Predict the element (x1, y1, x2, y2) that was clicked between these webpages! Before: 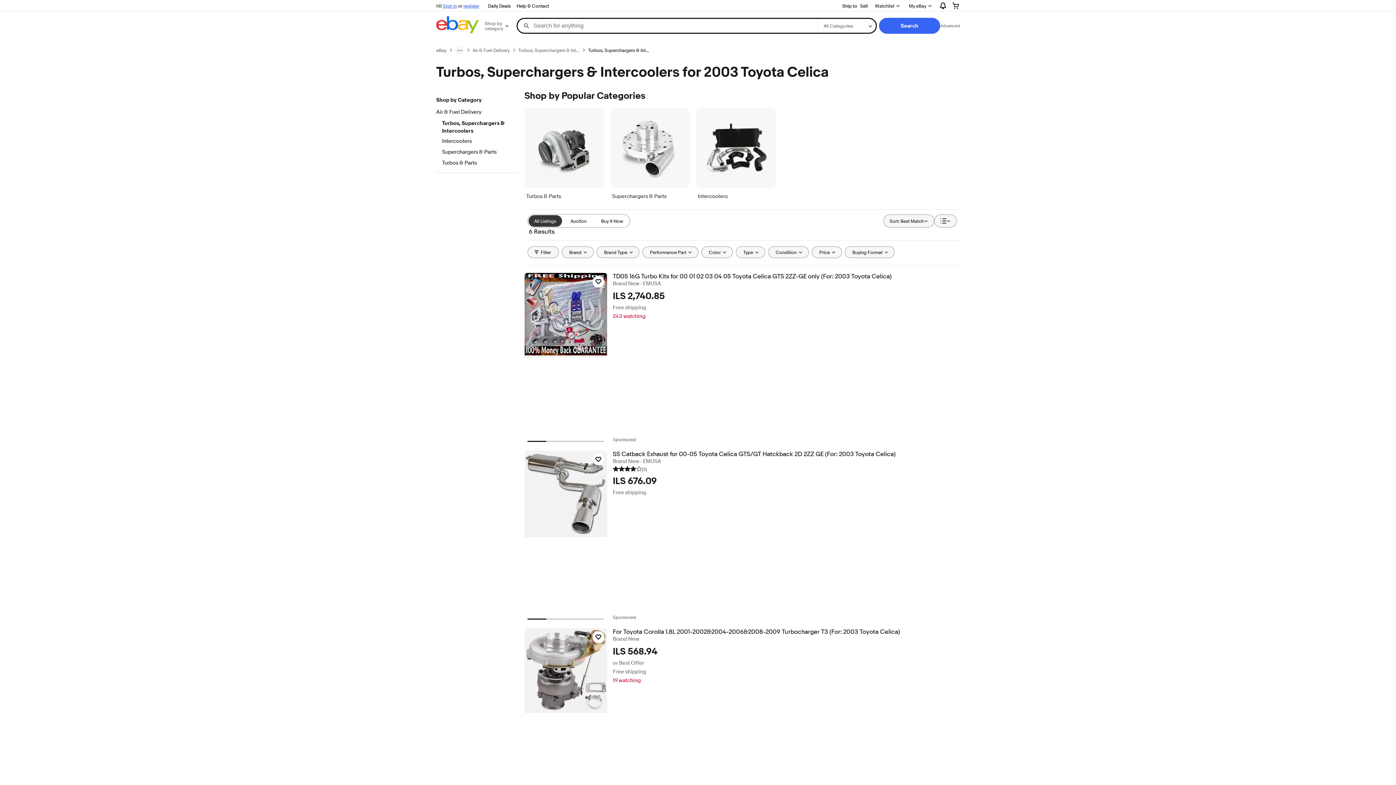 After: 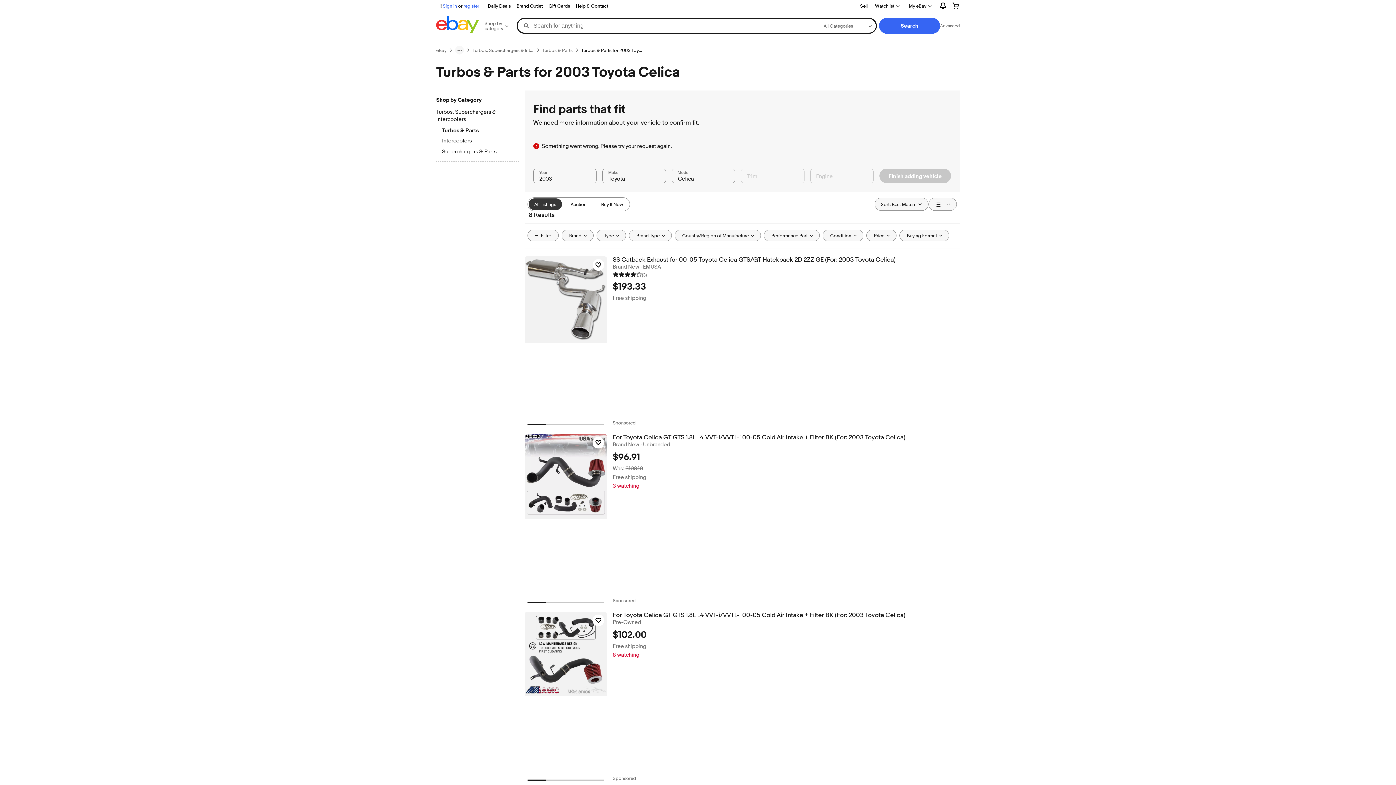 Action: bbox: (442, 159, 512, 167) label: Turbos & Parts